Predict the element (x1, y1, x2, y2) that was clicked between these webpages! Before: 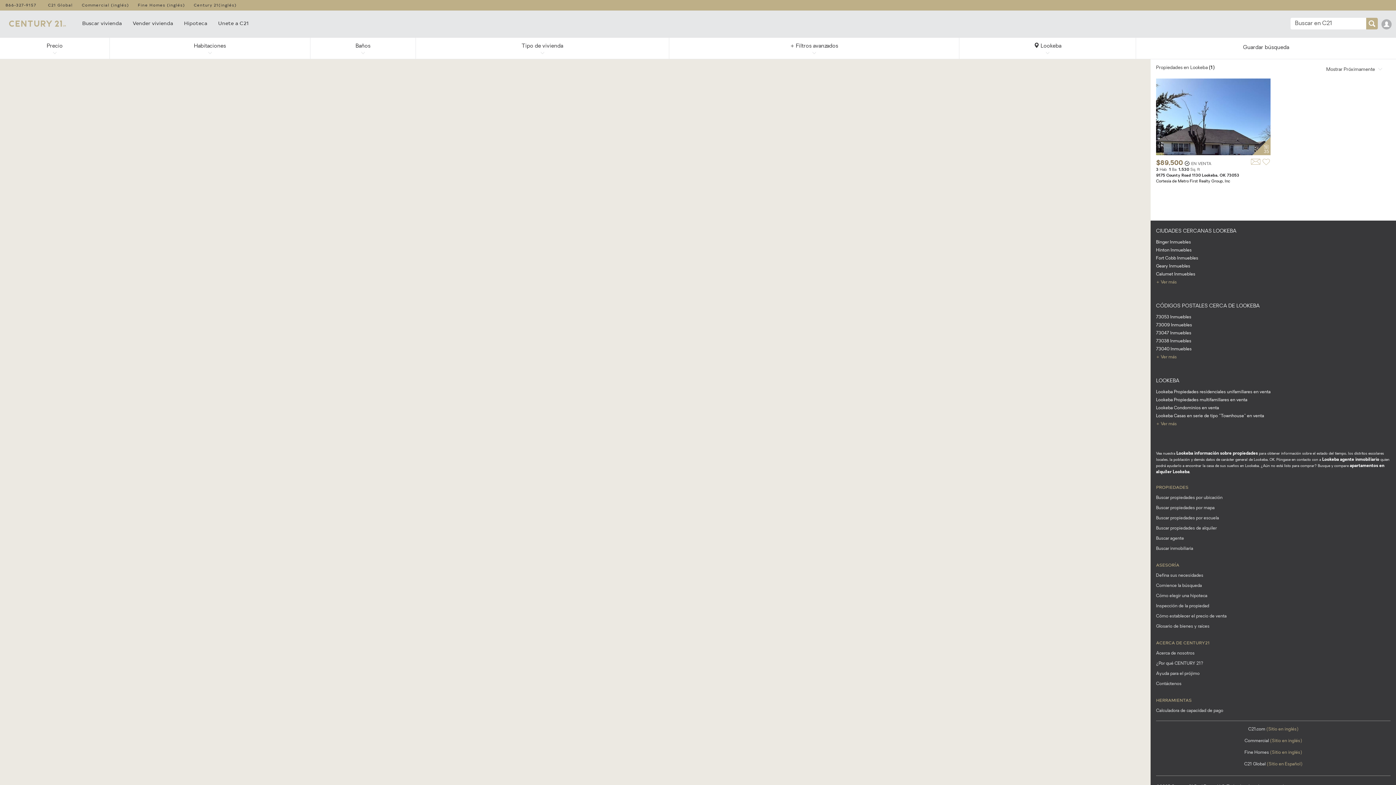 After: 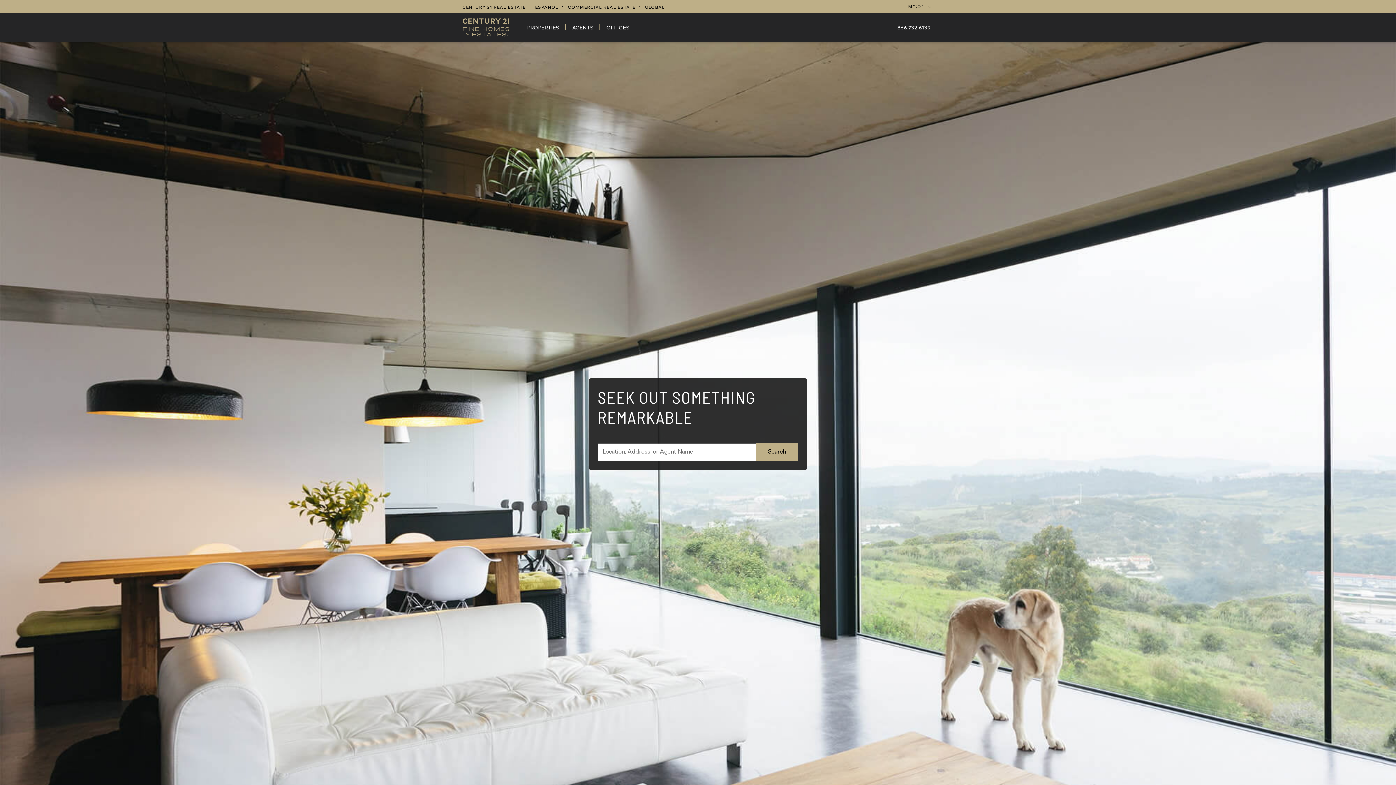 Action: label: Fine Homes (Sitio en inglés) bbox: (1156, 744, 1390, 756)